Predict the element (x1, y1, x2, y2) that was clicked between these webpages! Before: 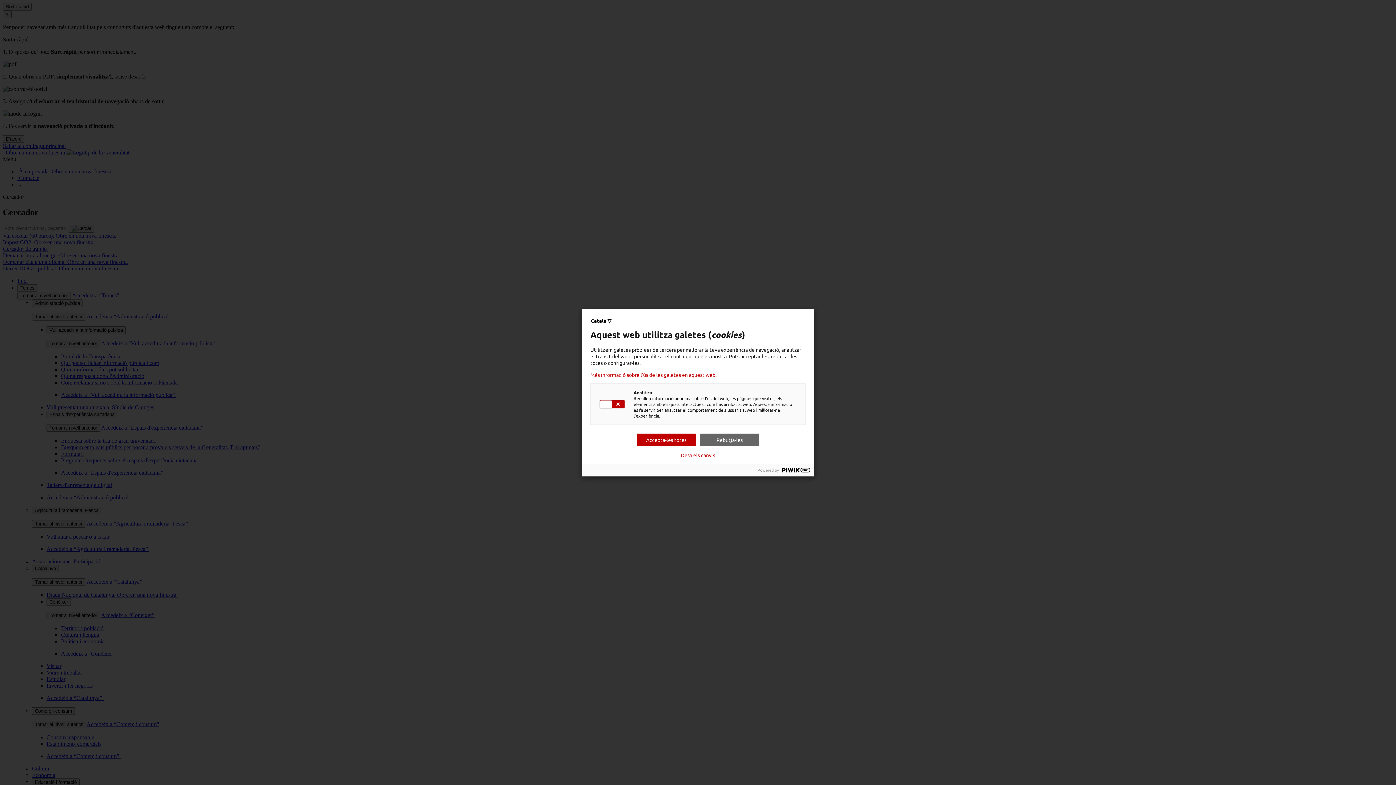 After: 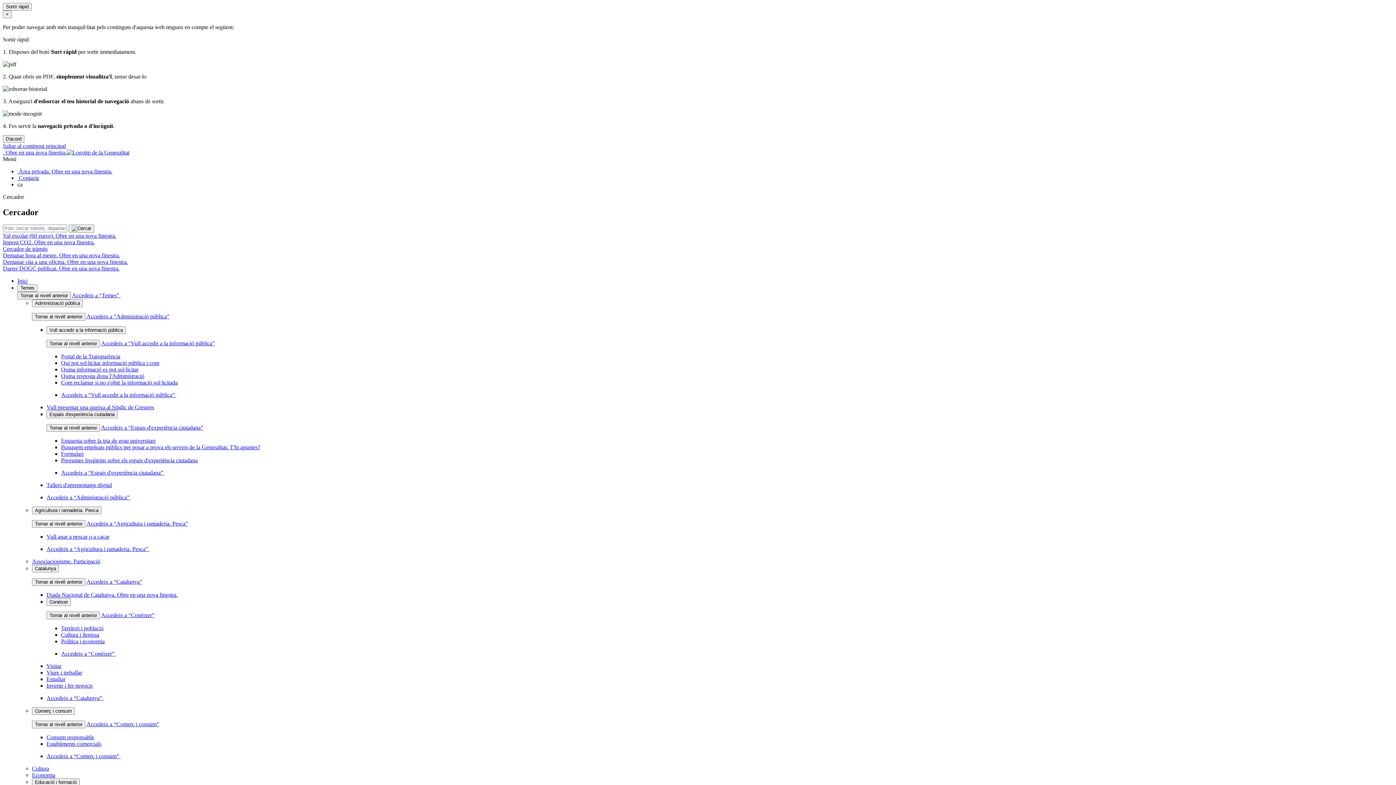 Action: bbox: (681, 452, 715, 458) label: Desa els canvis